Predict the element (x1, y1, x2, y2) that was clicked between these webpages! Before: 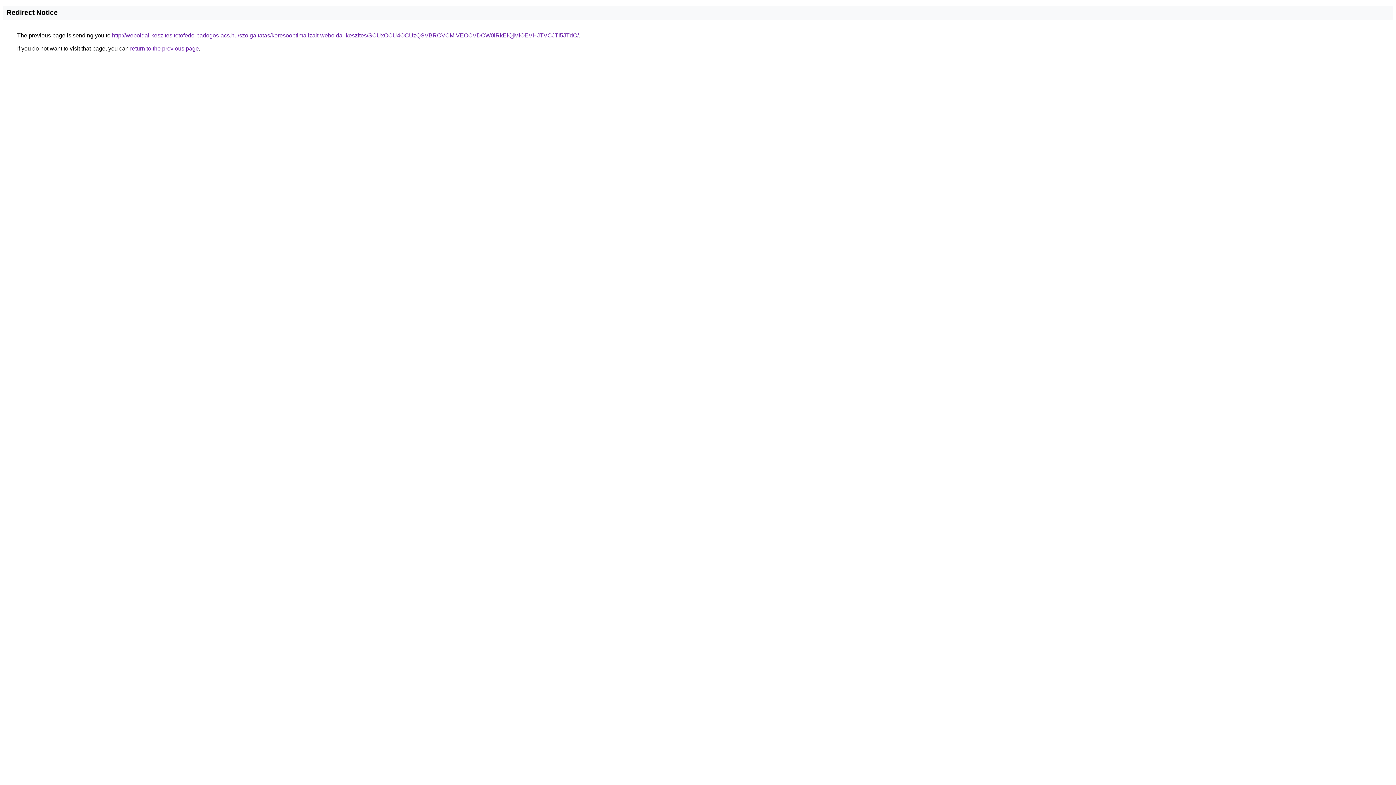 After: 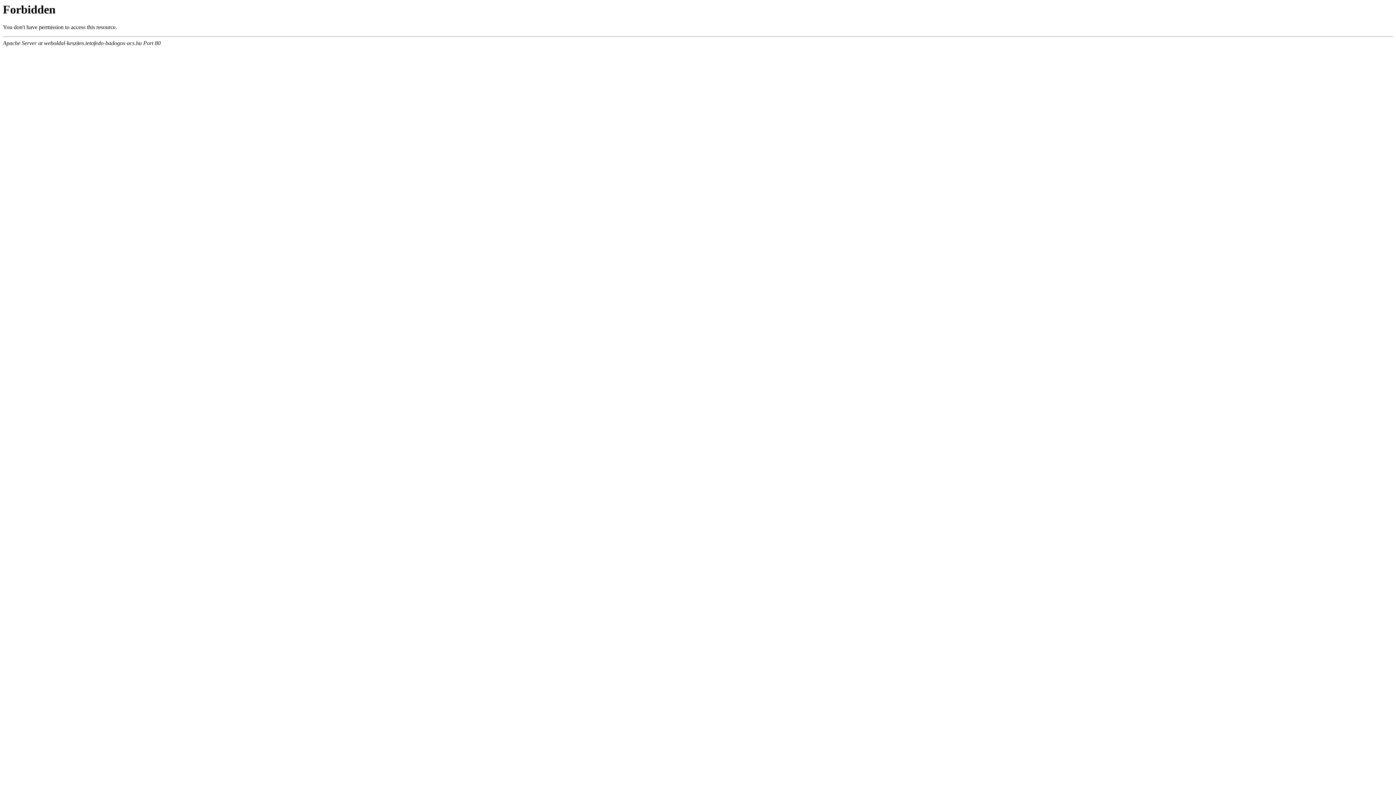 Action: bbox: (112, 32, 578, 38) label: http://weboldal-keszites.tetofedo-badogos-acs.hu/szolgaltatas/keresooptimalizalt-weboldal-keszites/SCUxOCU4OCUzQSVBRCVCMiVEOCVDOW0lRkElQjMlOEVHJTVCJTI5JTdC/